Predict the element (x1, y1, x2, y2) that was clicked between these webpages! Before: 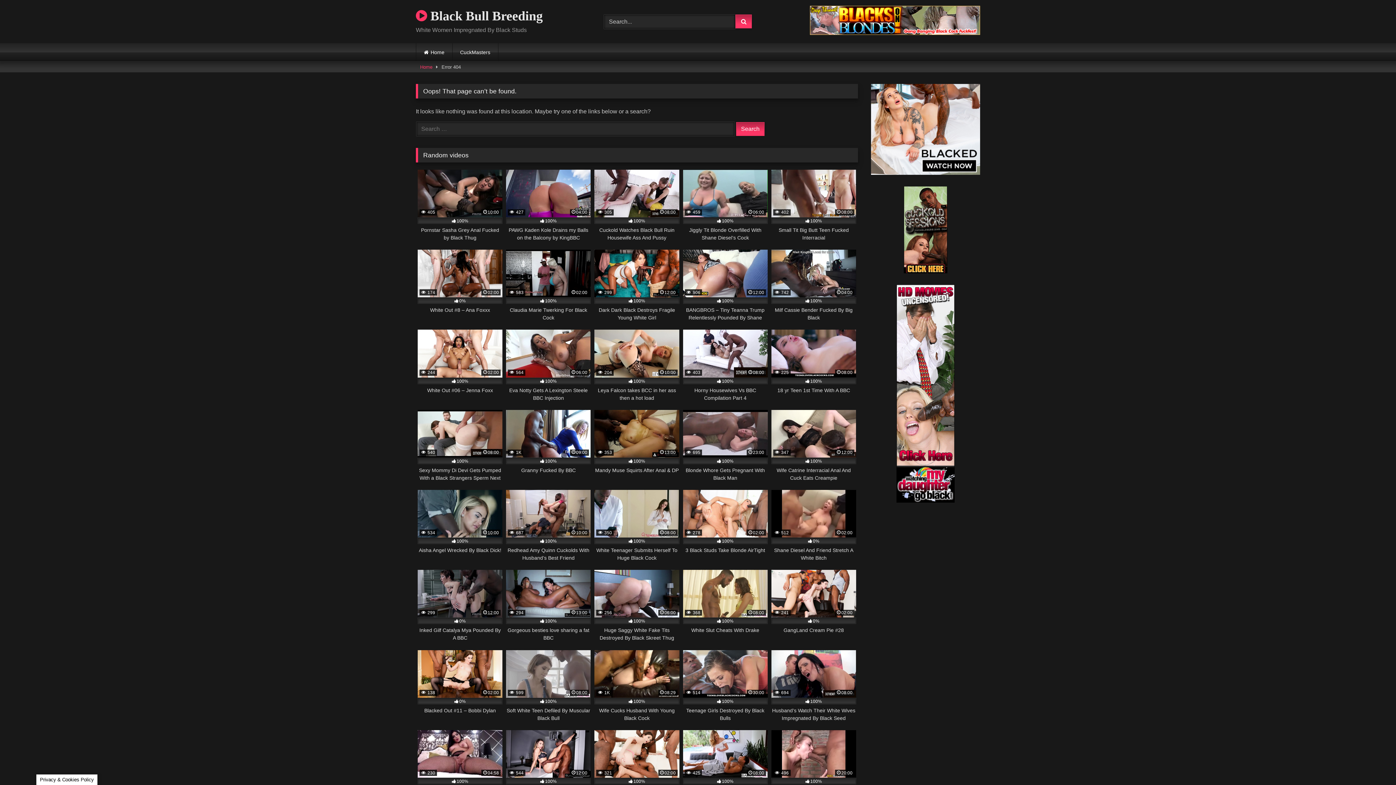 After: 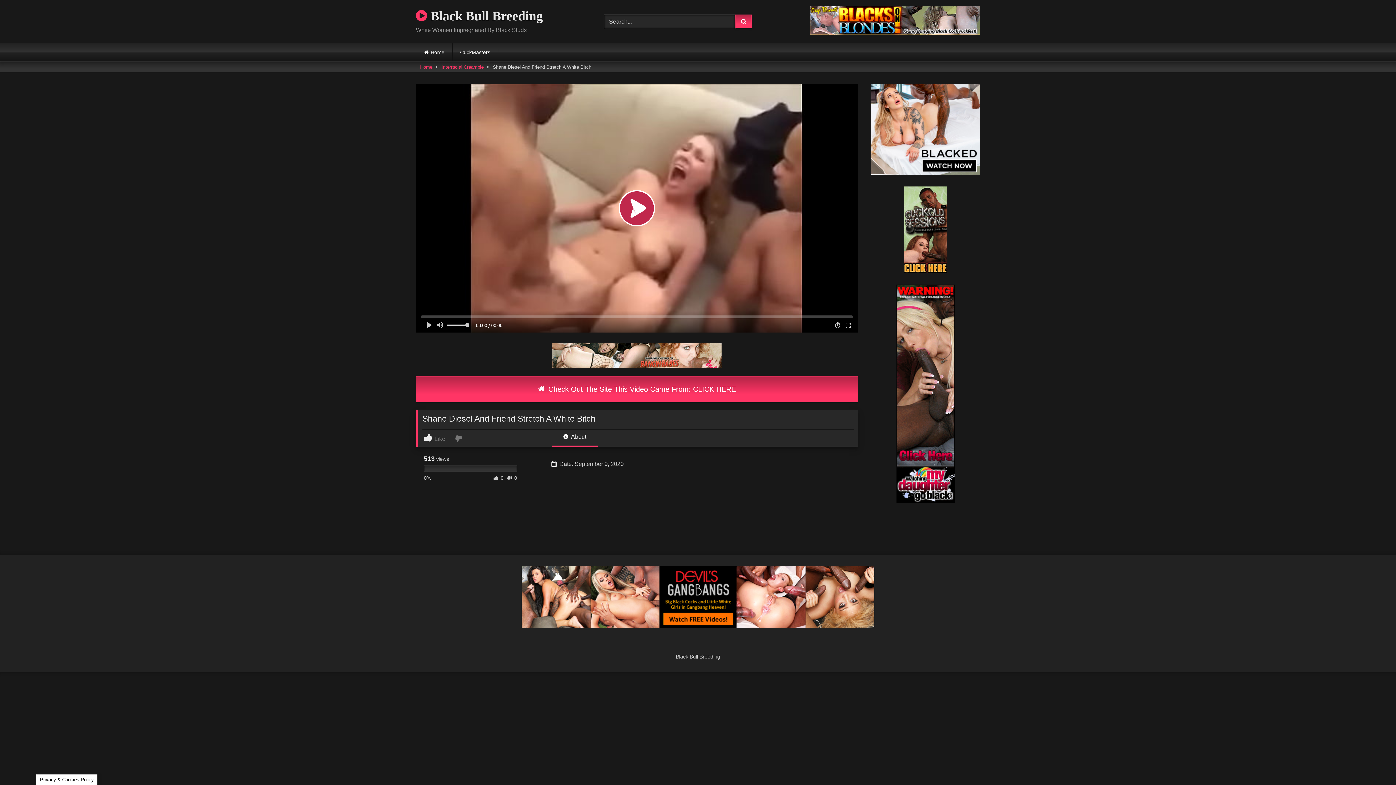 Action: bbox: (771, 490, 856, 562) label:  512
02:00
0%
Shane Diesel And Friend Stretch A White Bitch